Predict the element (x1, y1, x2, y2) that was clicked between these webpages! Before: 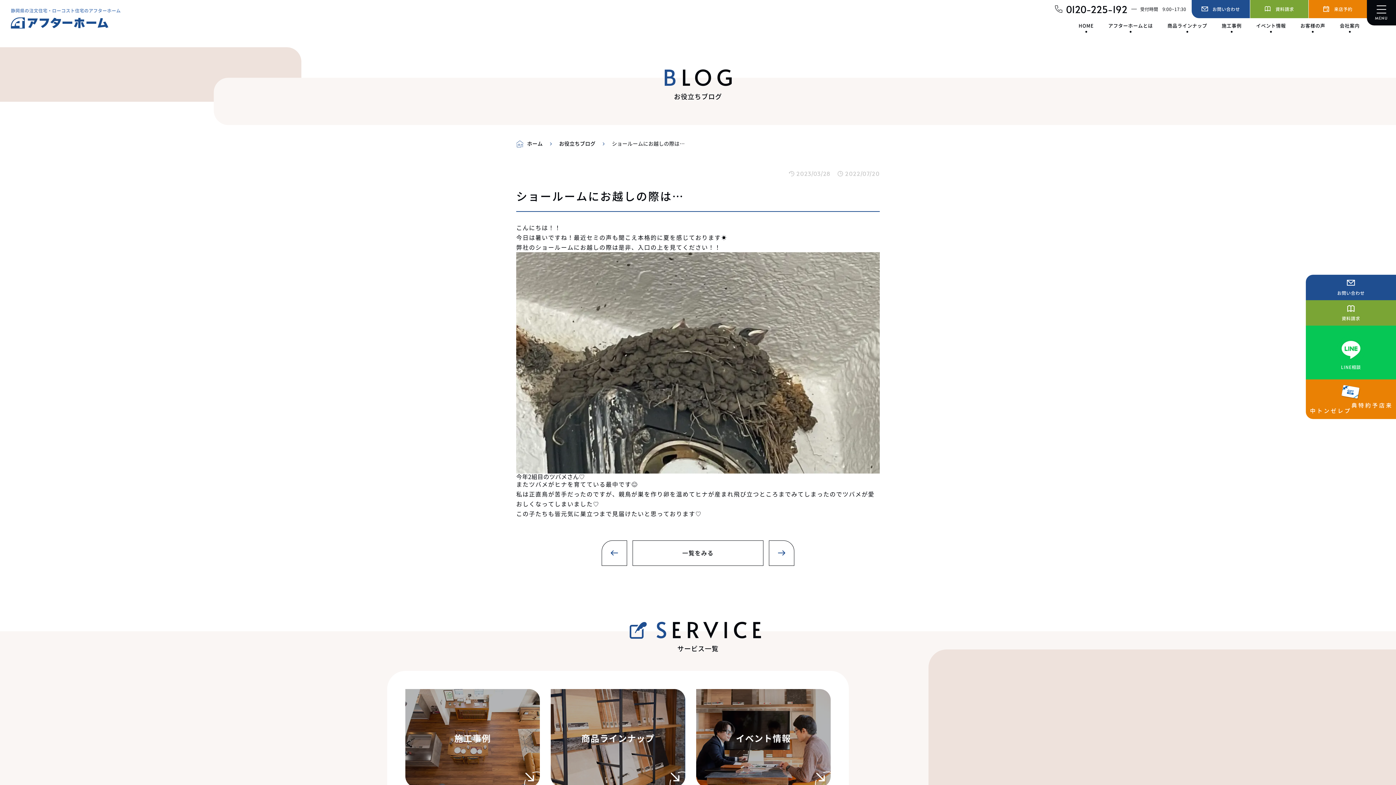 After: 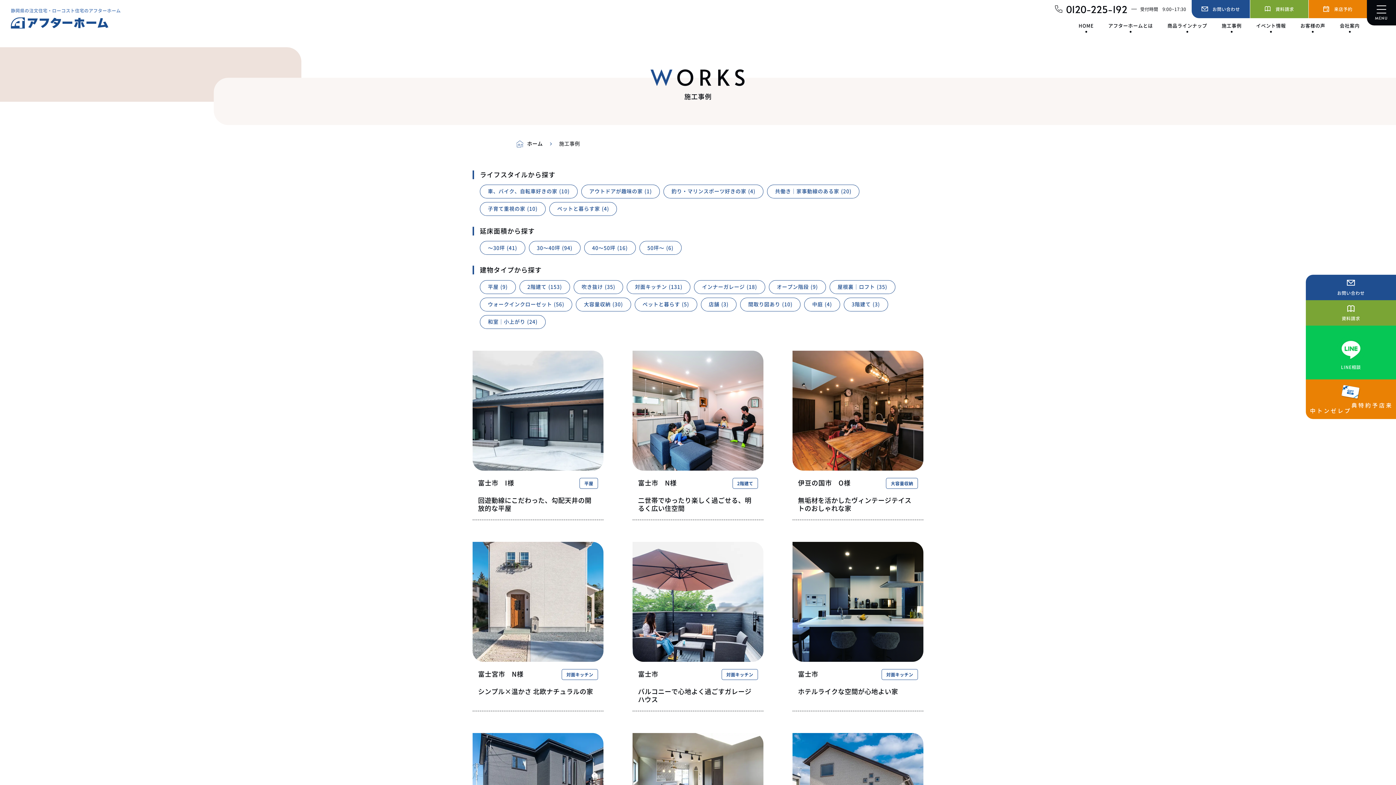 Action: label: 施工事例 bbox: (405, 689, 540, 787)